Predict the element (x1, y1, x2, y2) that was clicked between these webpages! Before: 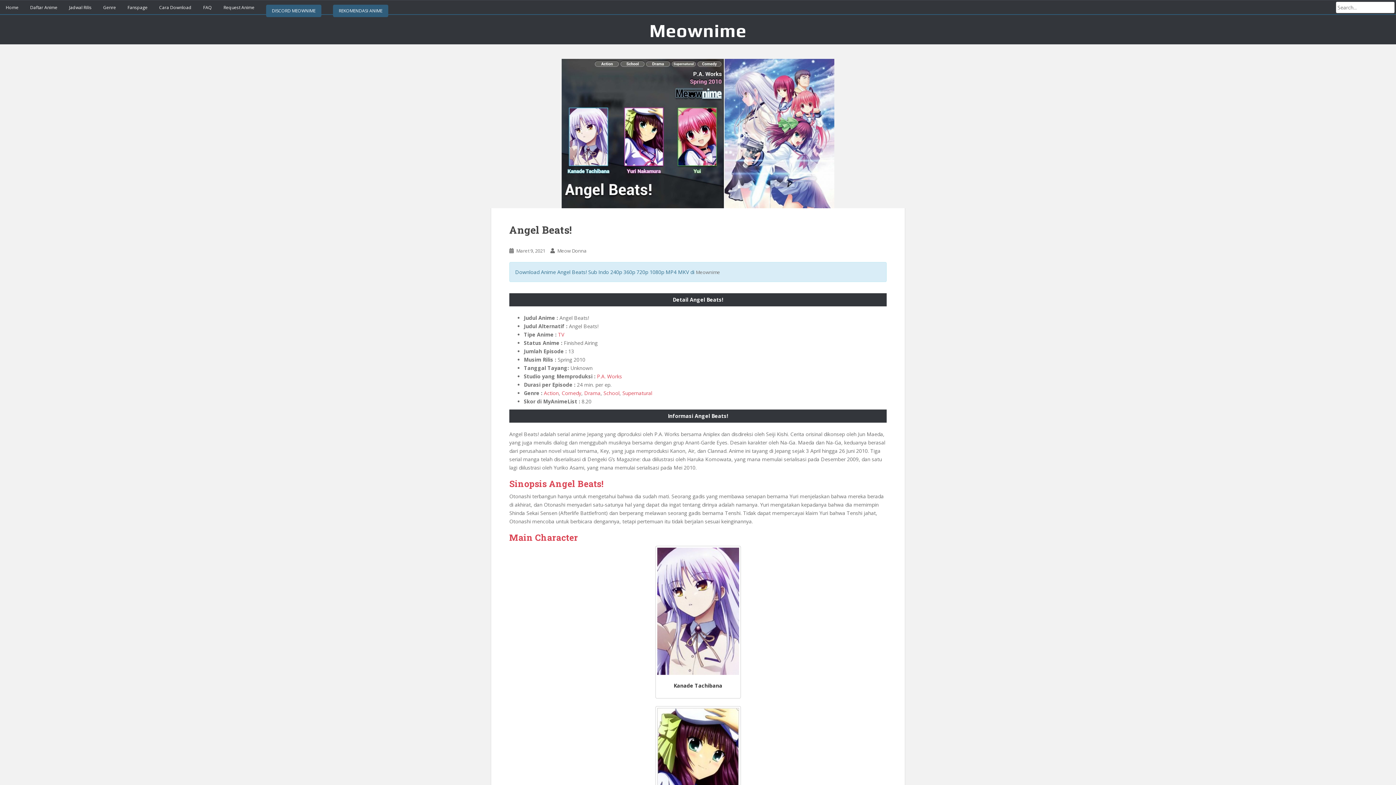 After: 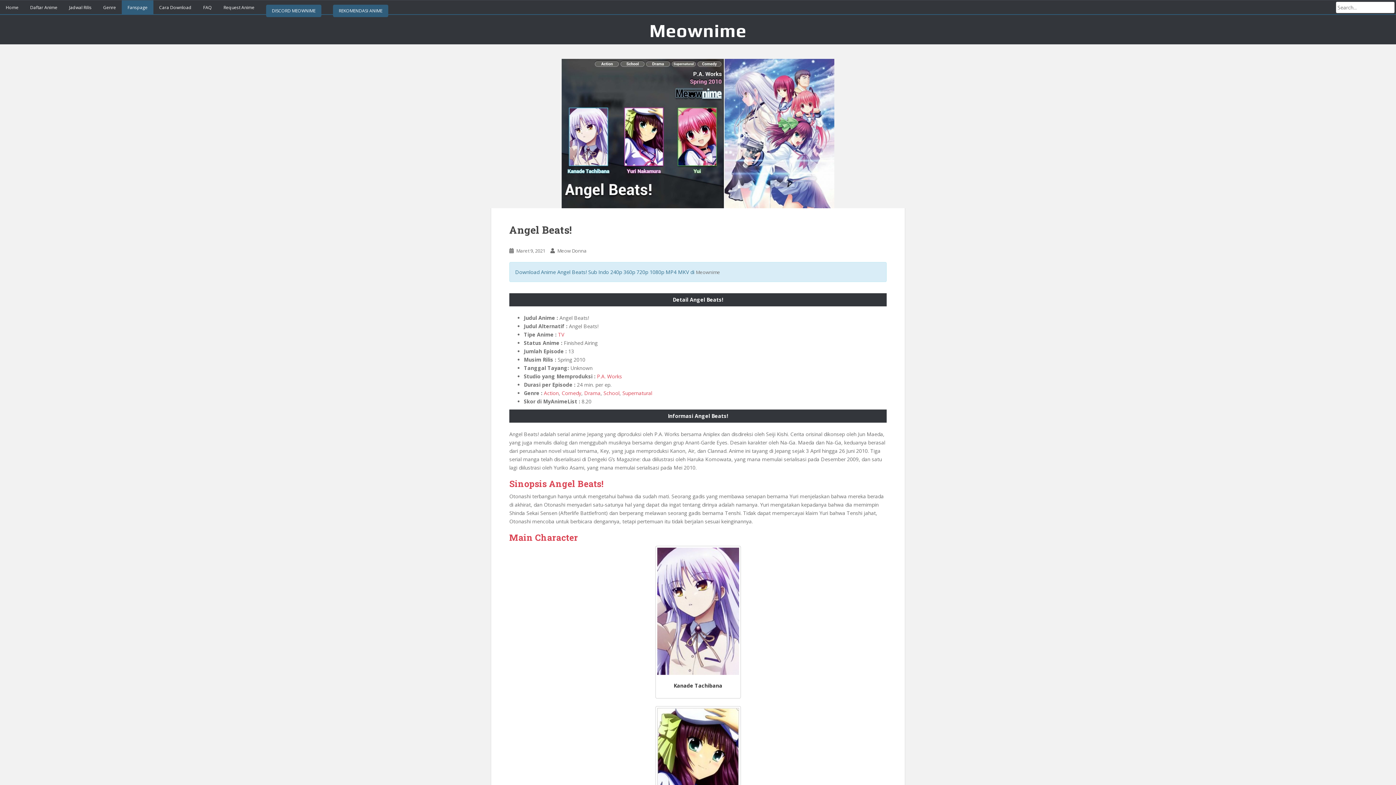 Action: label: Fanspage bbox: (121, 0, 153, 14)